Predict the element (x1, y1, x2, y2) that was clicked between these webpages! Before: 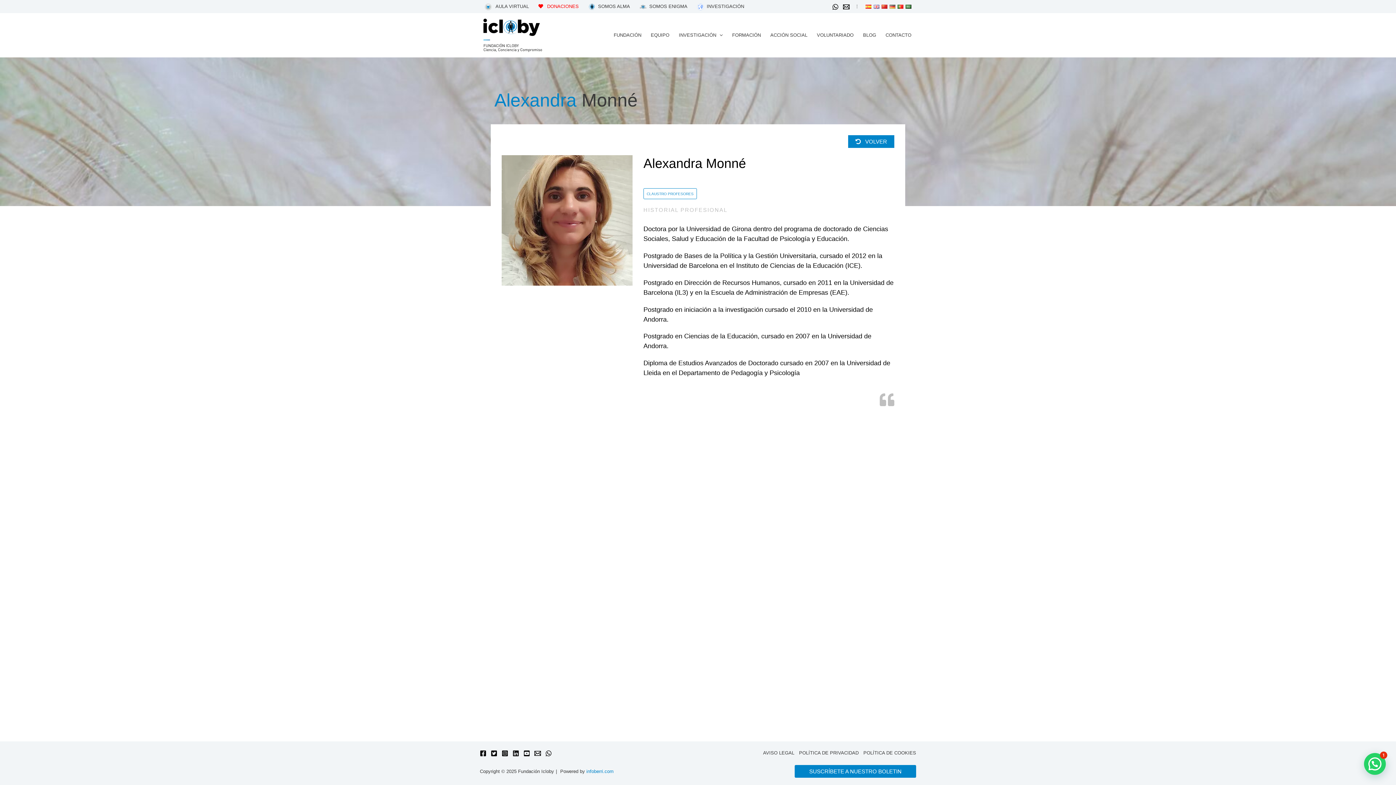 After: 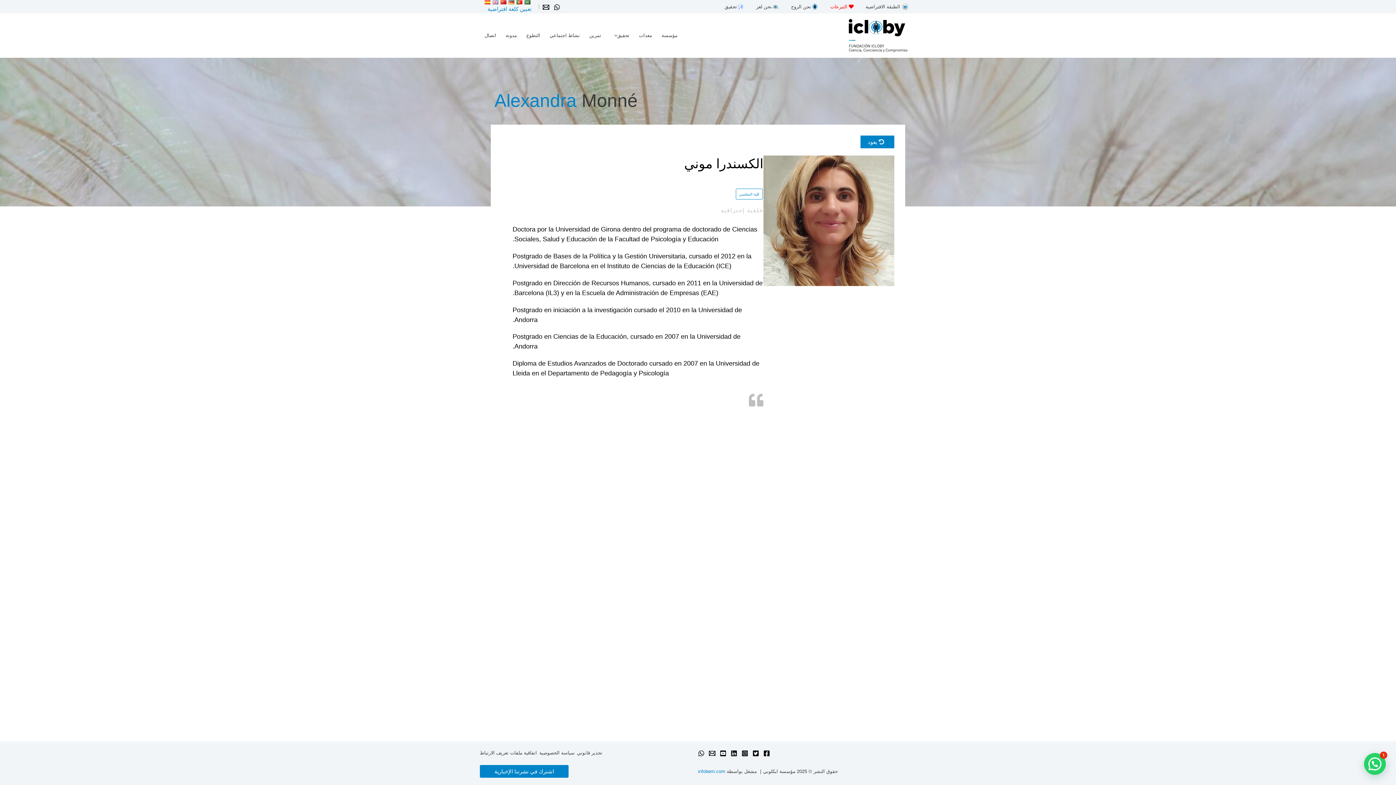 Action: bbox: (904, 2, 912, 9)